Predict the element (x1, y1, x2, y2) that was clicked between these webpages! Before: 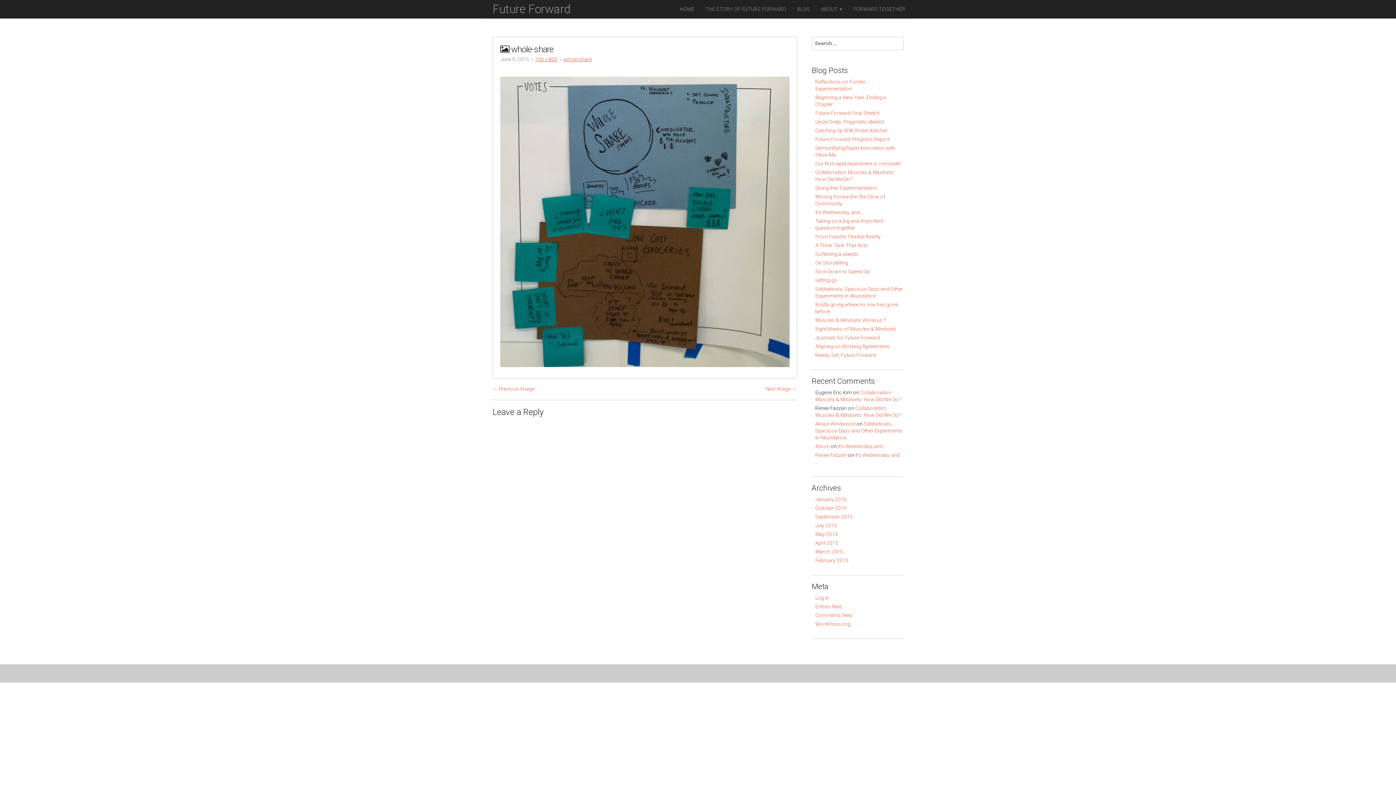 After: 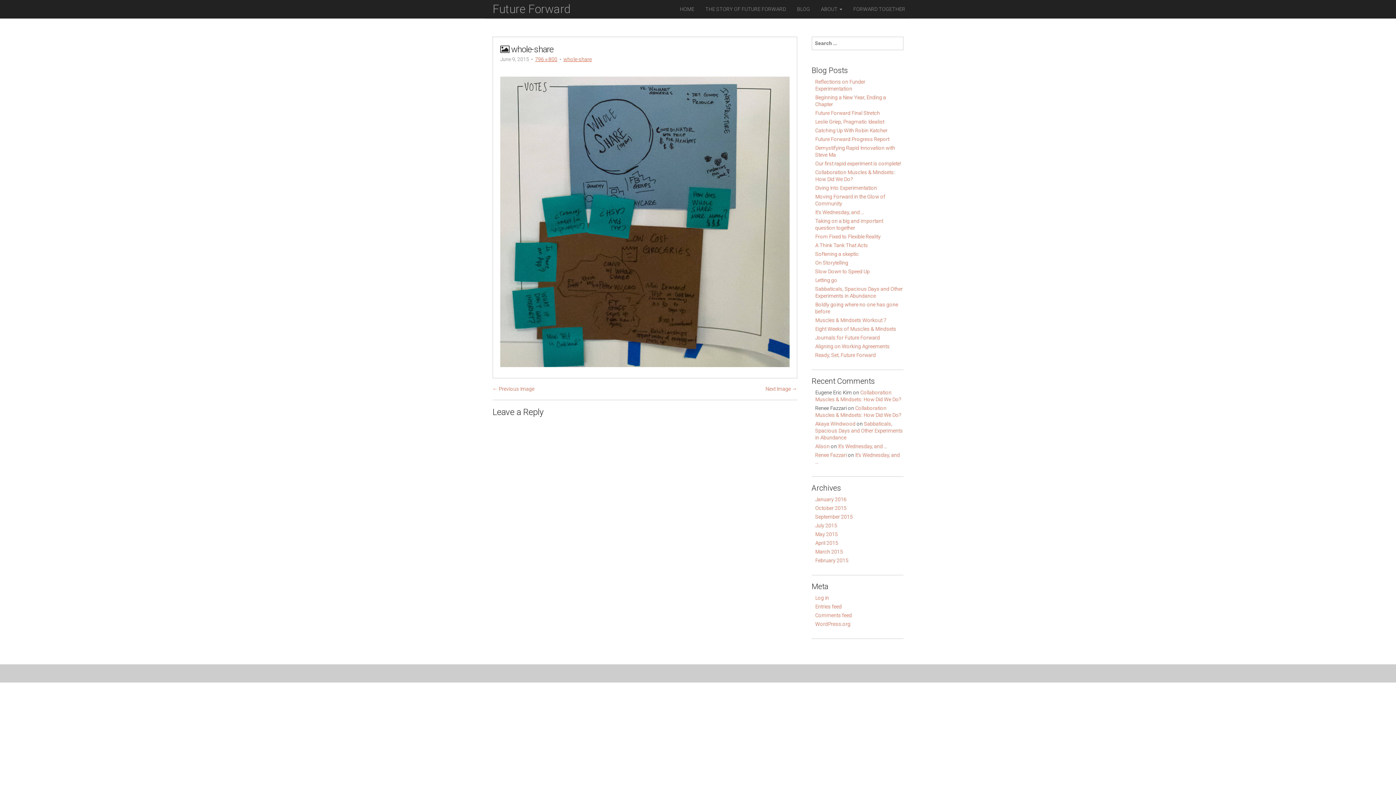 Action: bbox: (563, 56, 592, 62) label: whole-share